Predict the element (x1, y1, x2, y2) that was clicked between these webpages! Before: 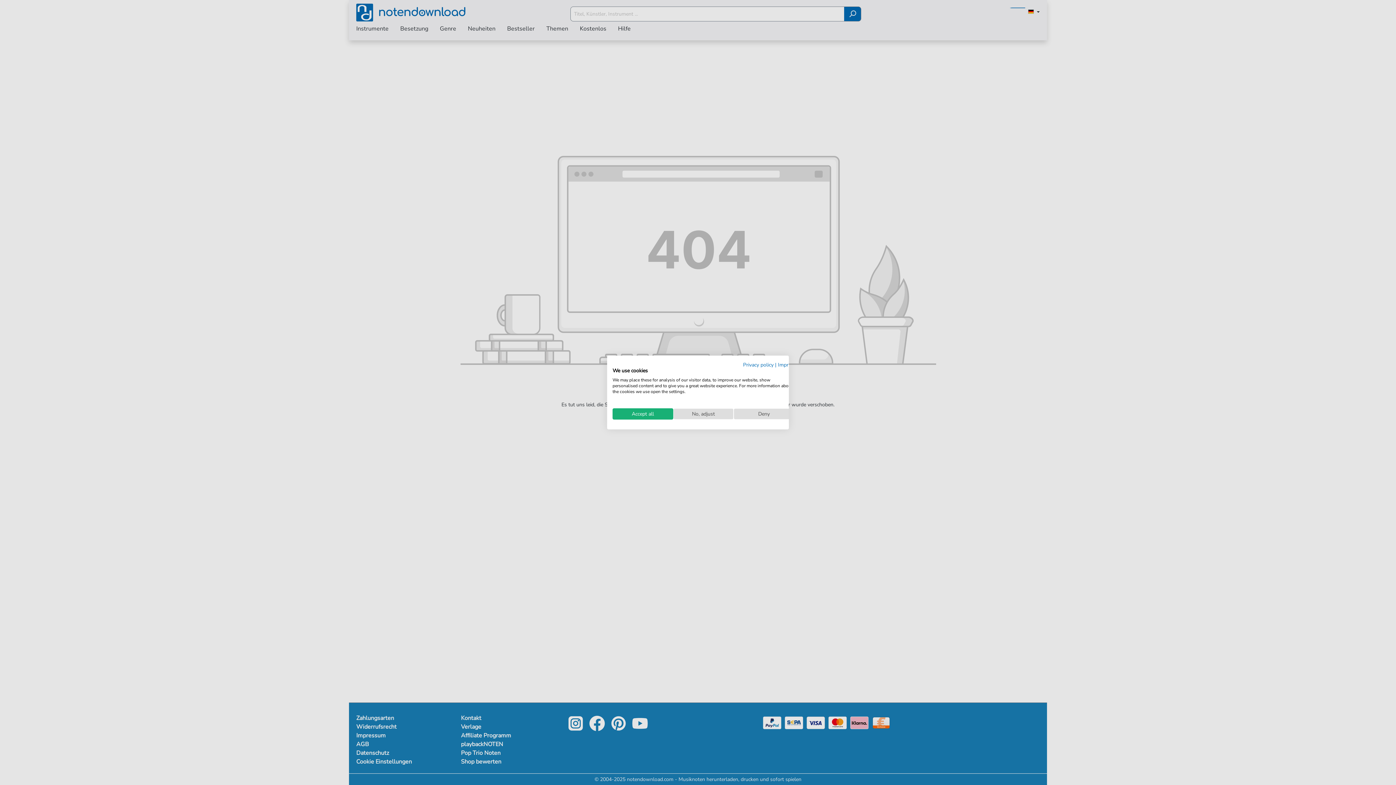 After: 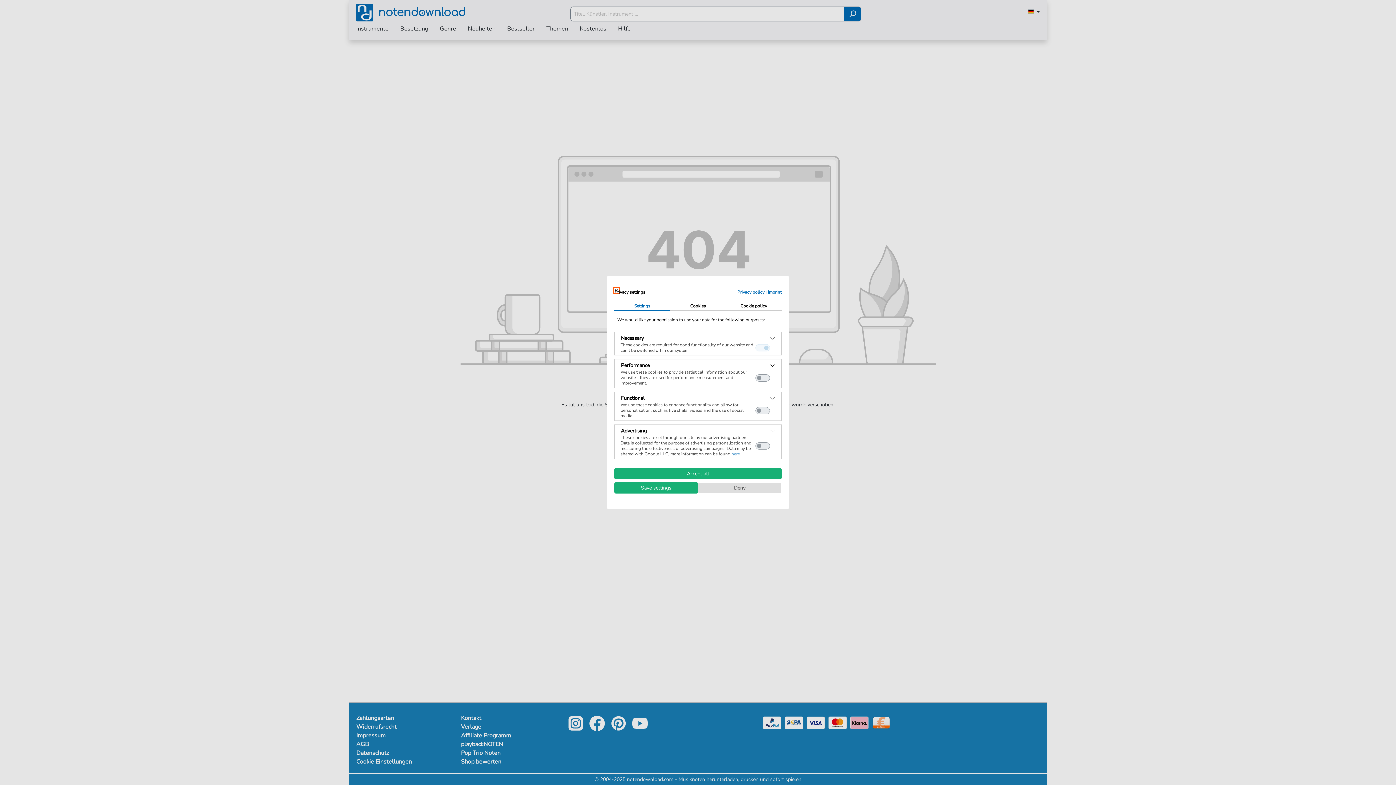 Action: bbox: (673, 408, 733, 419) label: Adjust cookie preferences